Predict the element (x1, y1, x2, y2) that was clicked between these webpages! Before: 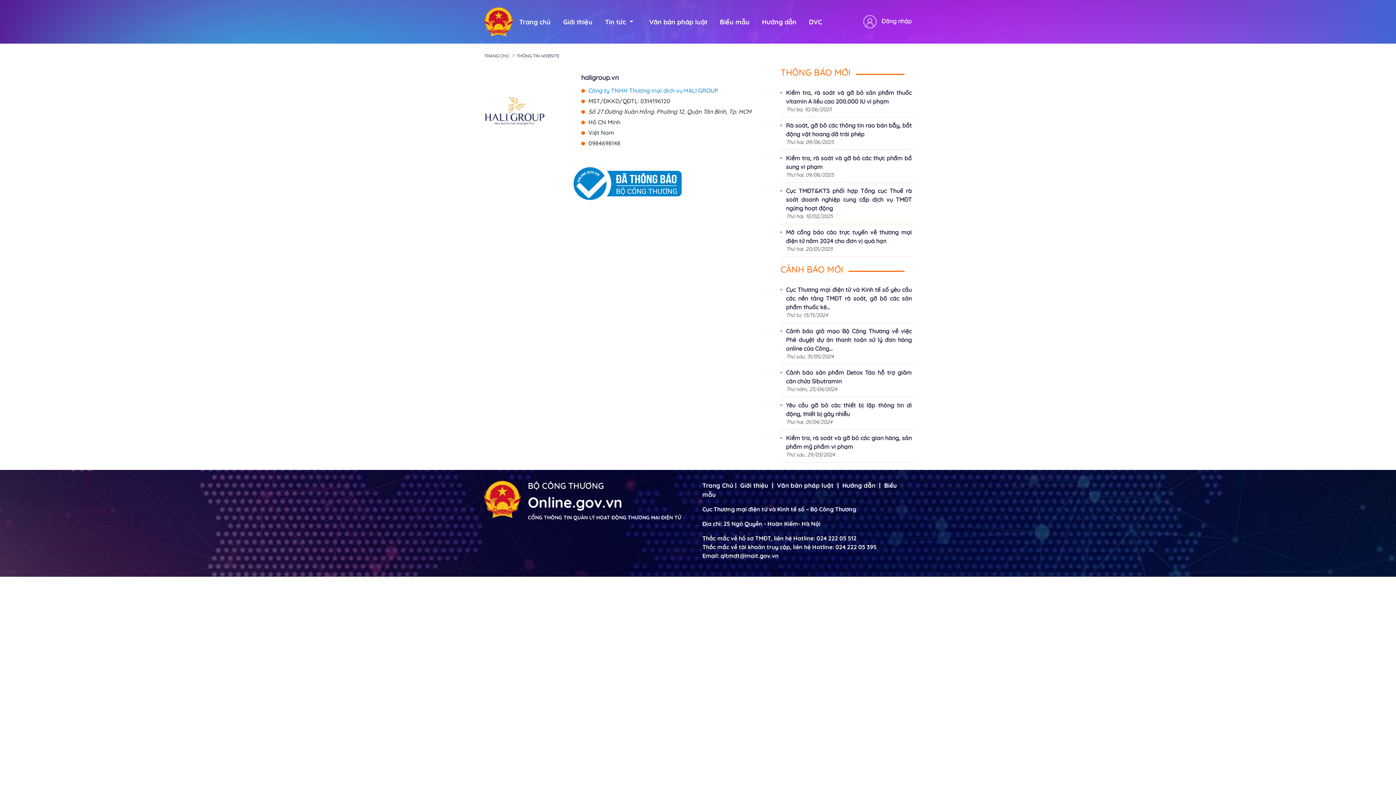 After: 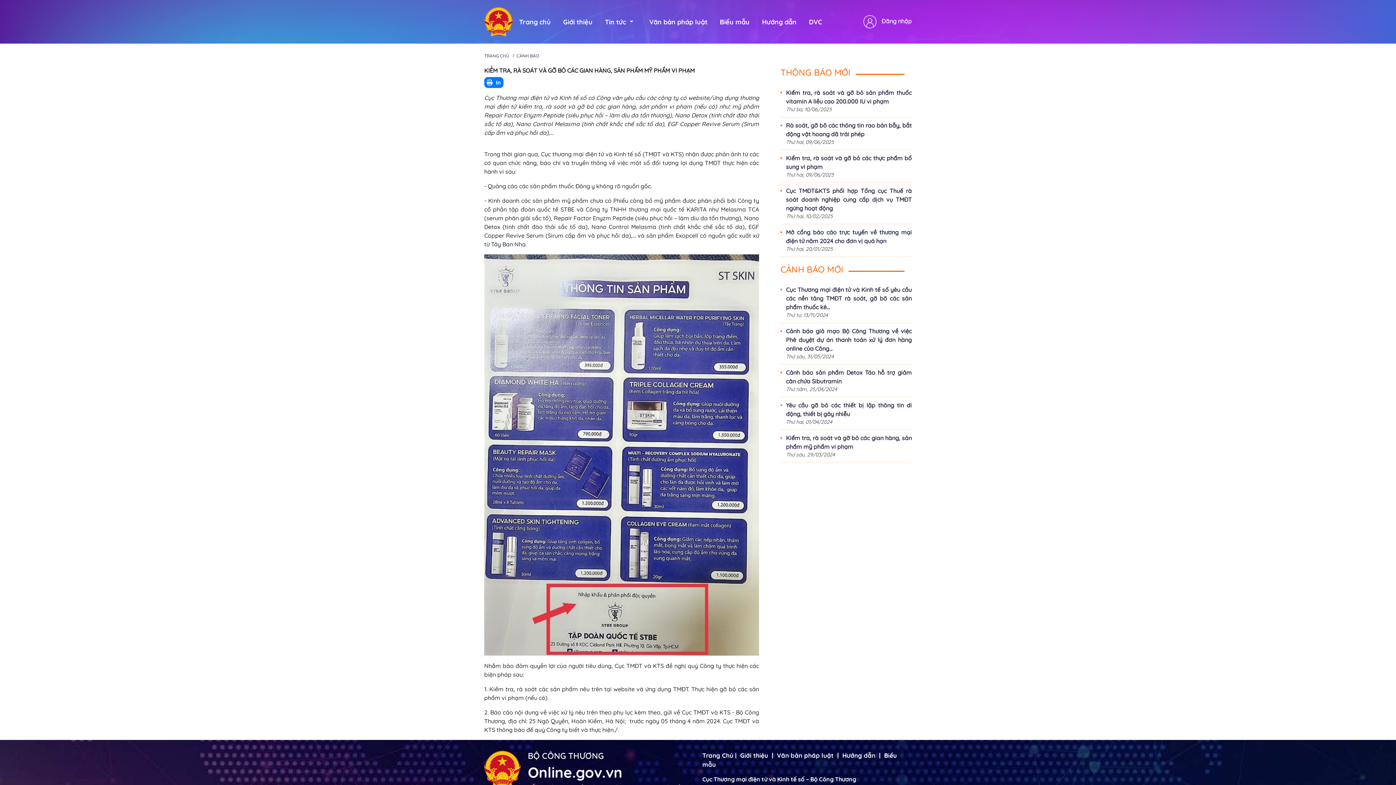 Action: bbox: (780, 433, 912, 451) label: Kiểm tra, rà soát và gỡ bỏ các gian hàng, sản phẩm mỹ phẩm vi phạm